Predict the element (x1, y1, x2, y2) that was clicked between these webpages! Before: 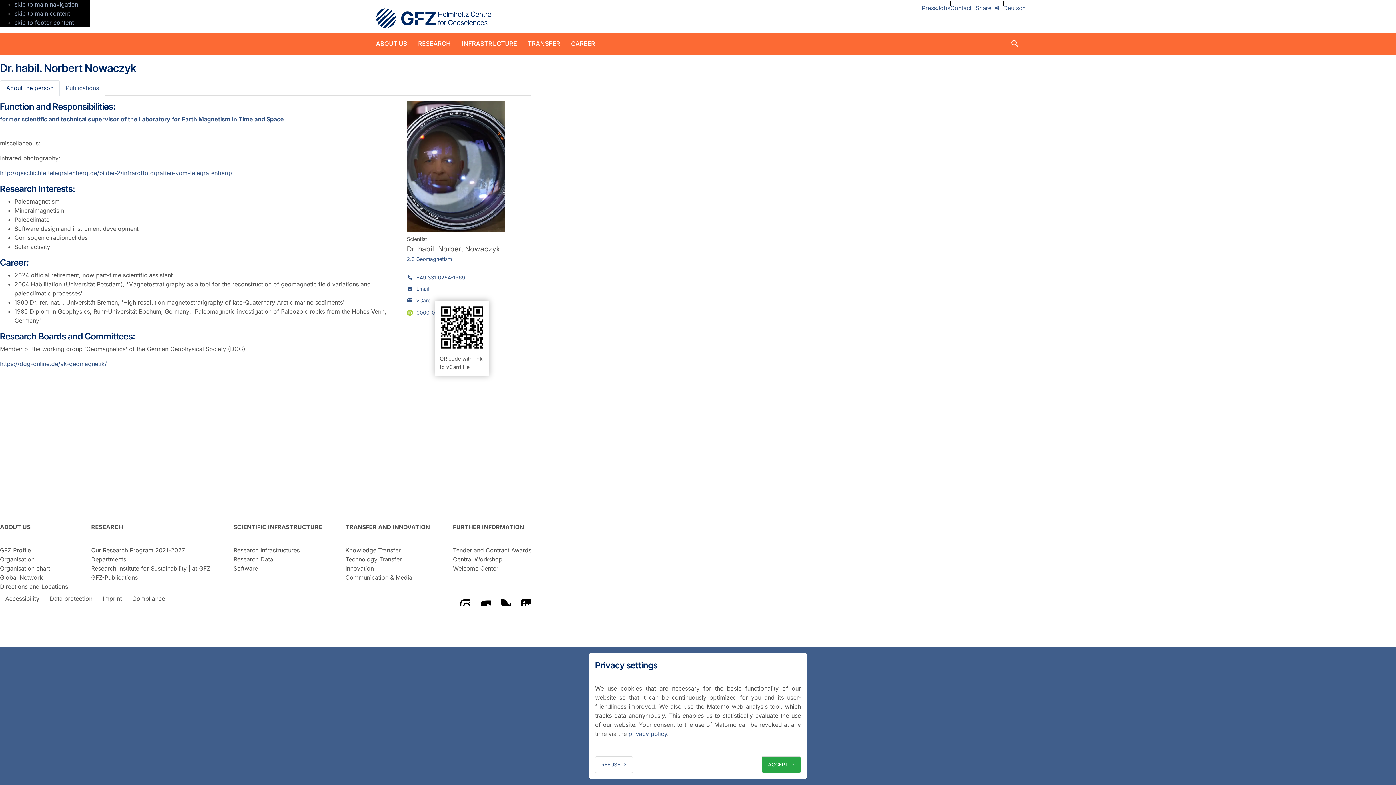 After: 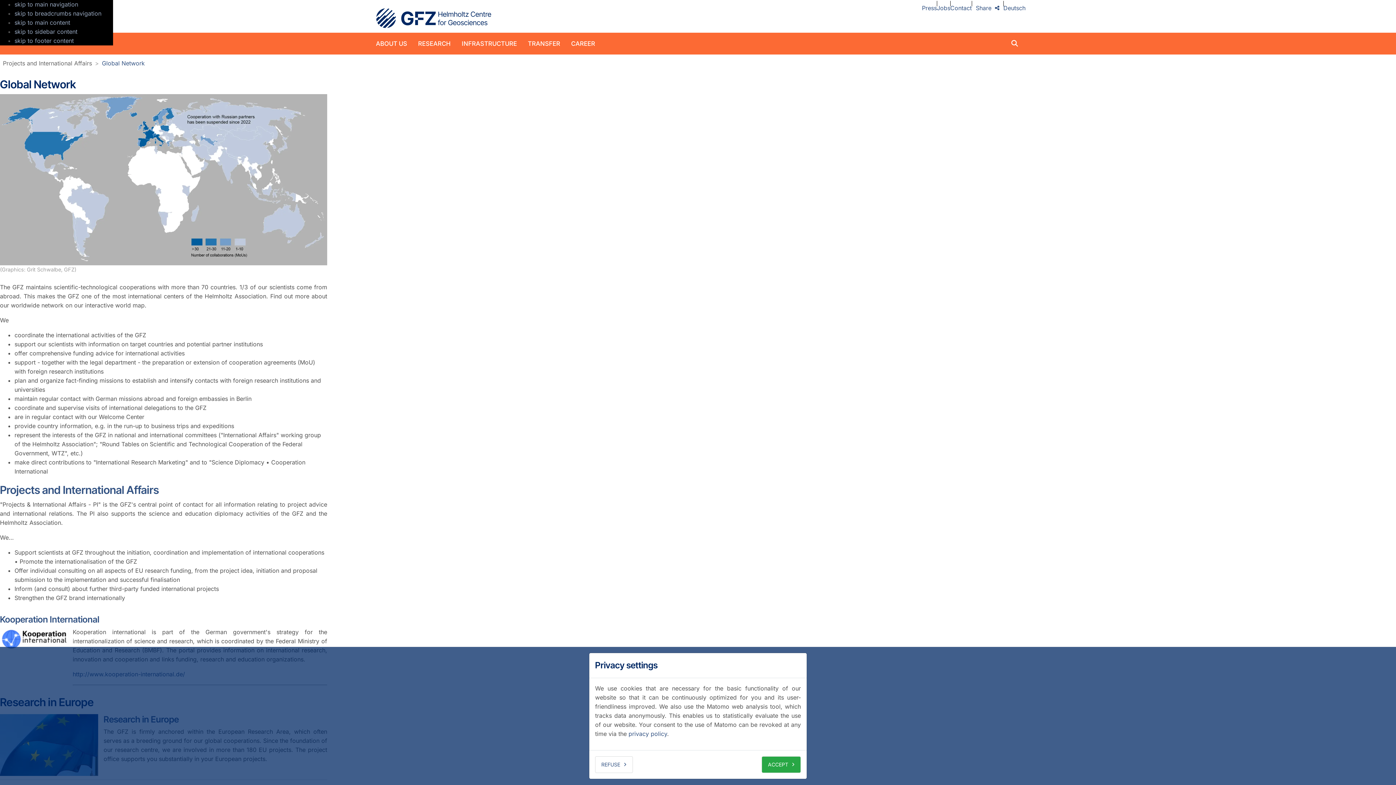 Action: label: Global Network bbox: (0, 573, 68, 582)